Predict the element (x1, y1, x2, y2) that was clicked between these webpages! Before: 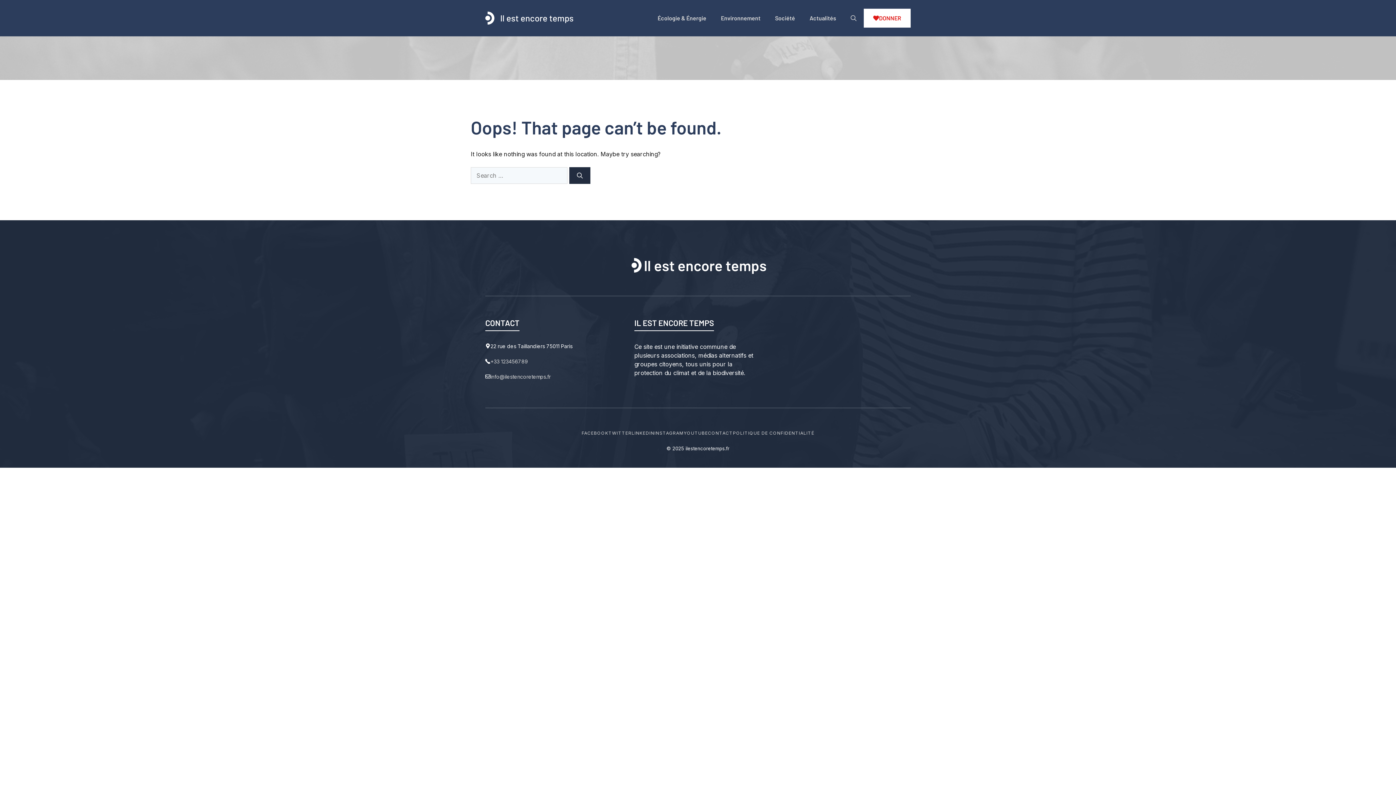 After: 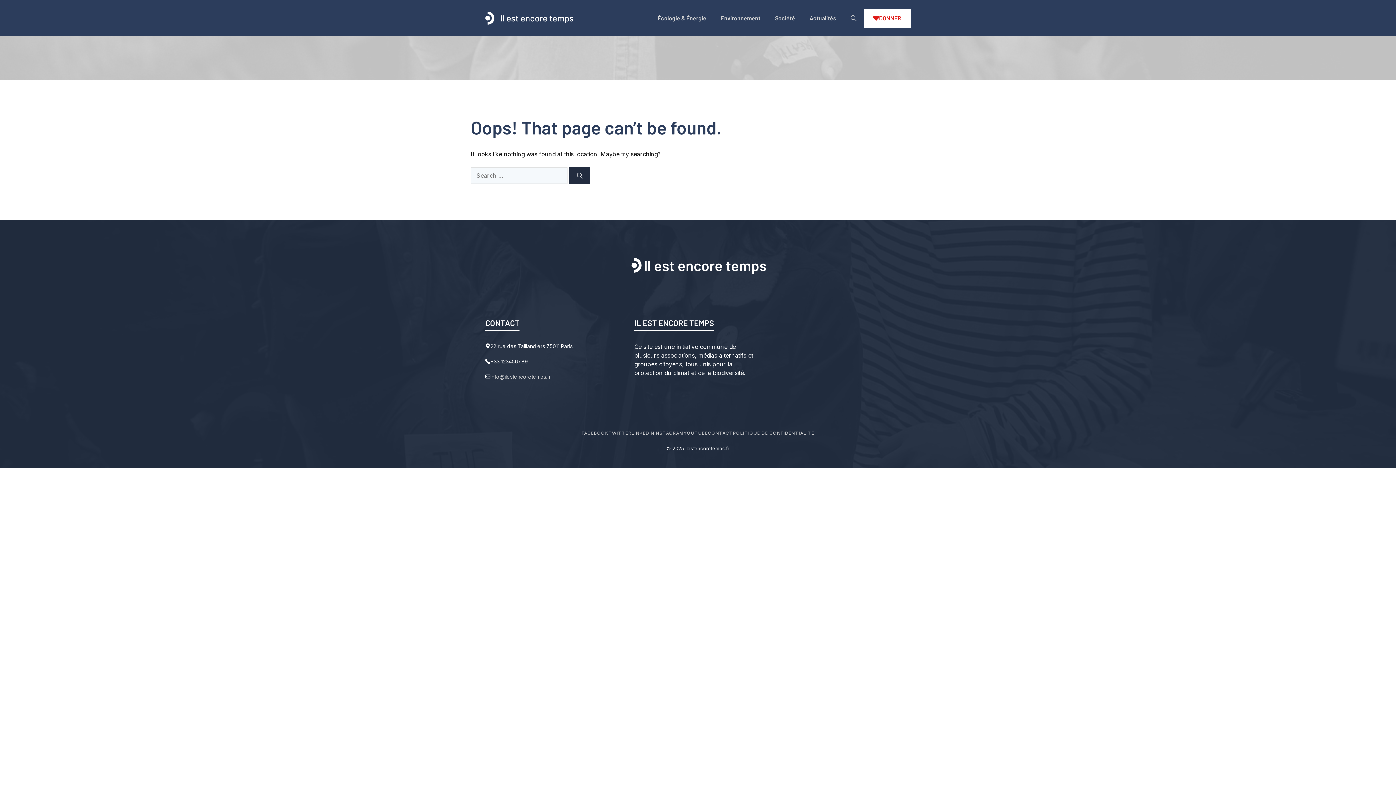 Action: label: +33 123456789 bbox: (490, 358, 528, 364)